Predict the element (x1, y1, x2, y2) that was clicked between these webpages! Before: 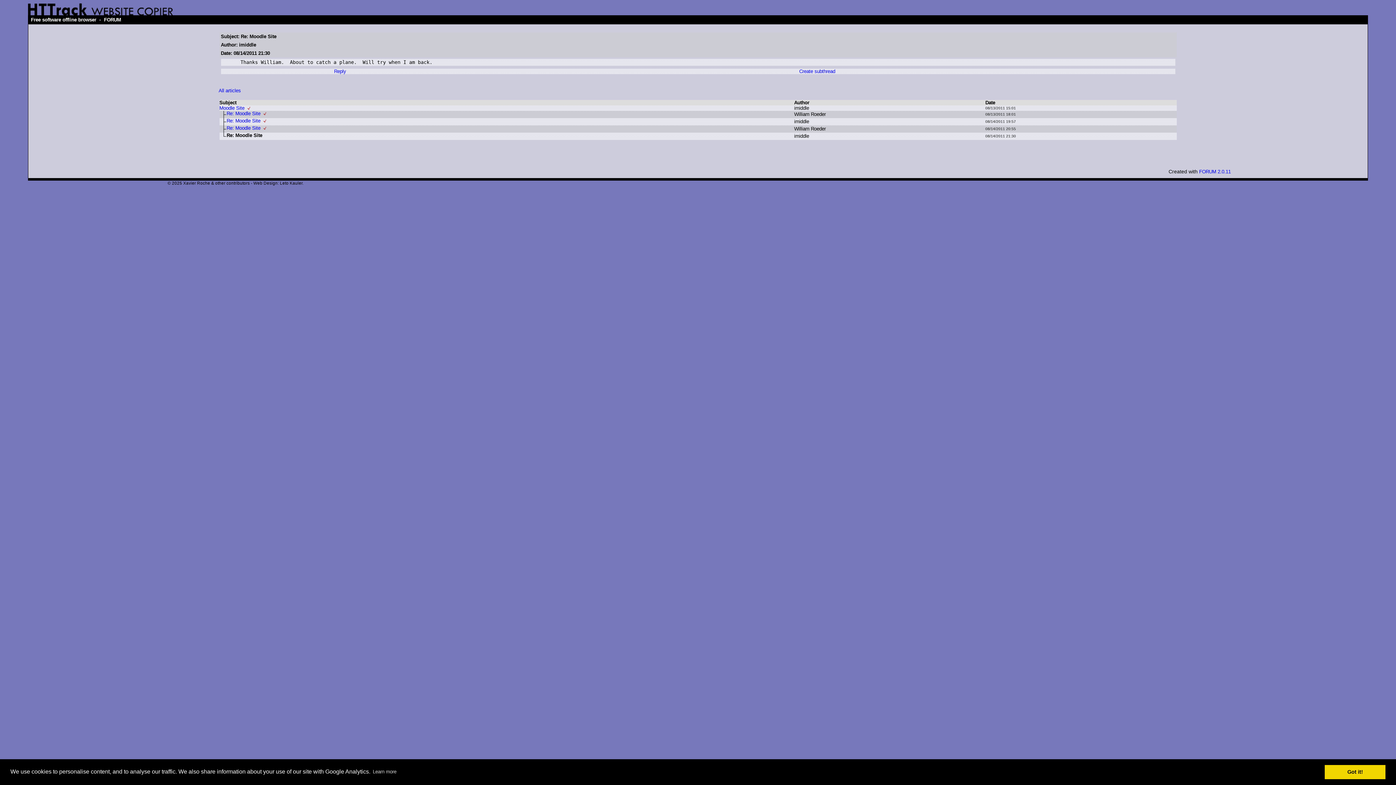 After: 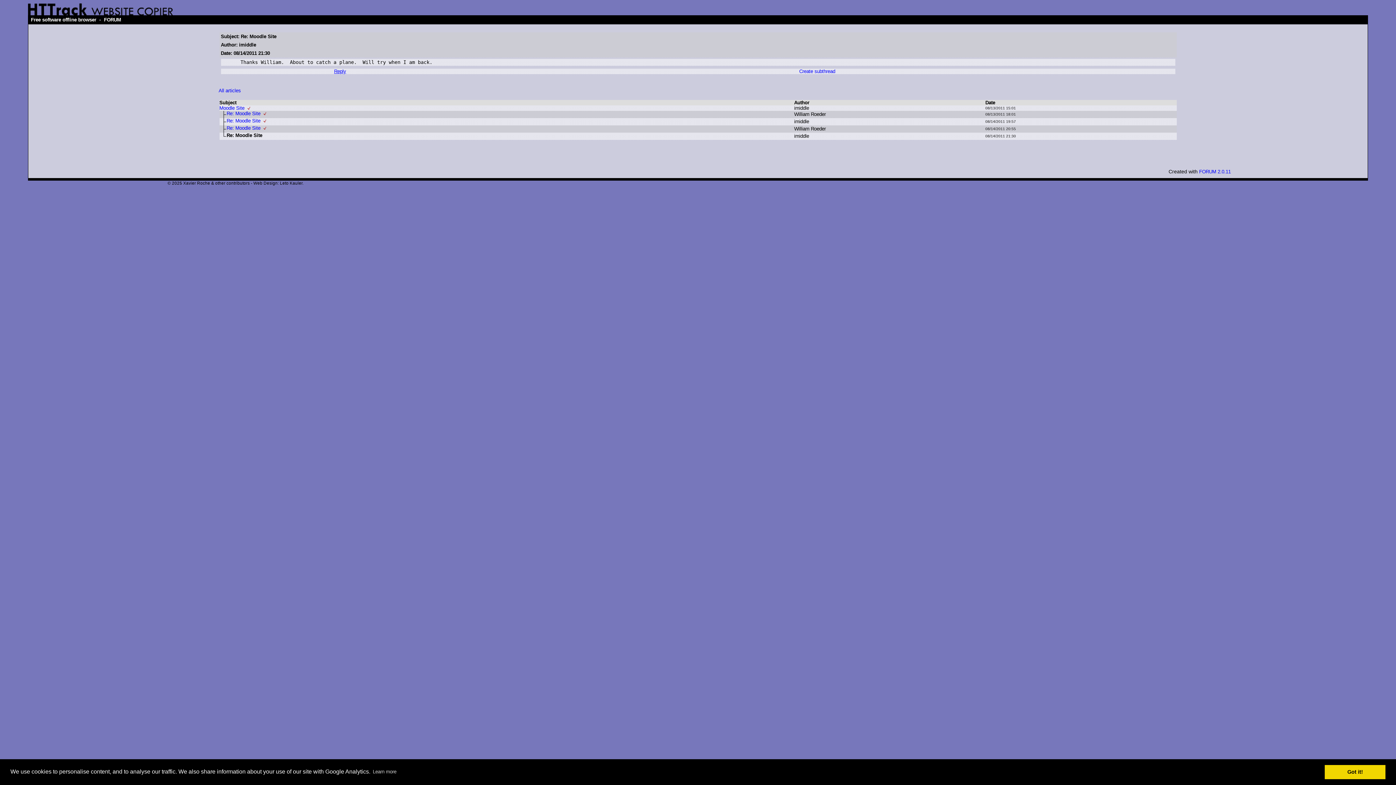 Action: label: Reply bbox: (334, 68, 346, 74)